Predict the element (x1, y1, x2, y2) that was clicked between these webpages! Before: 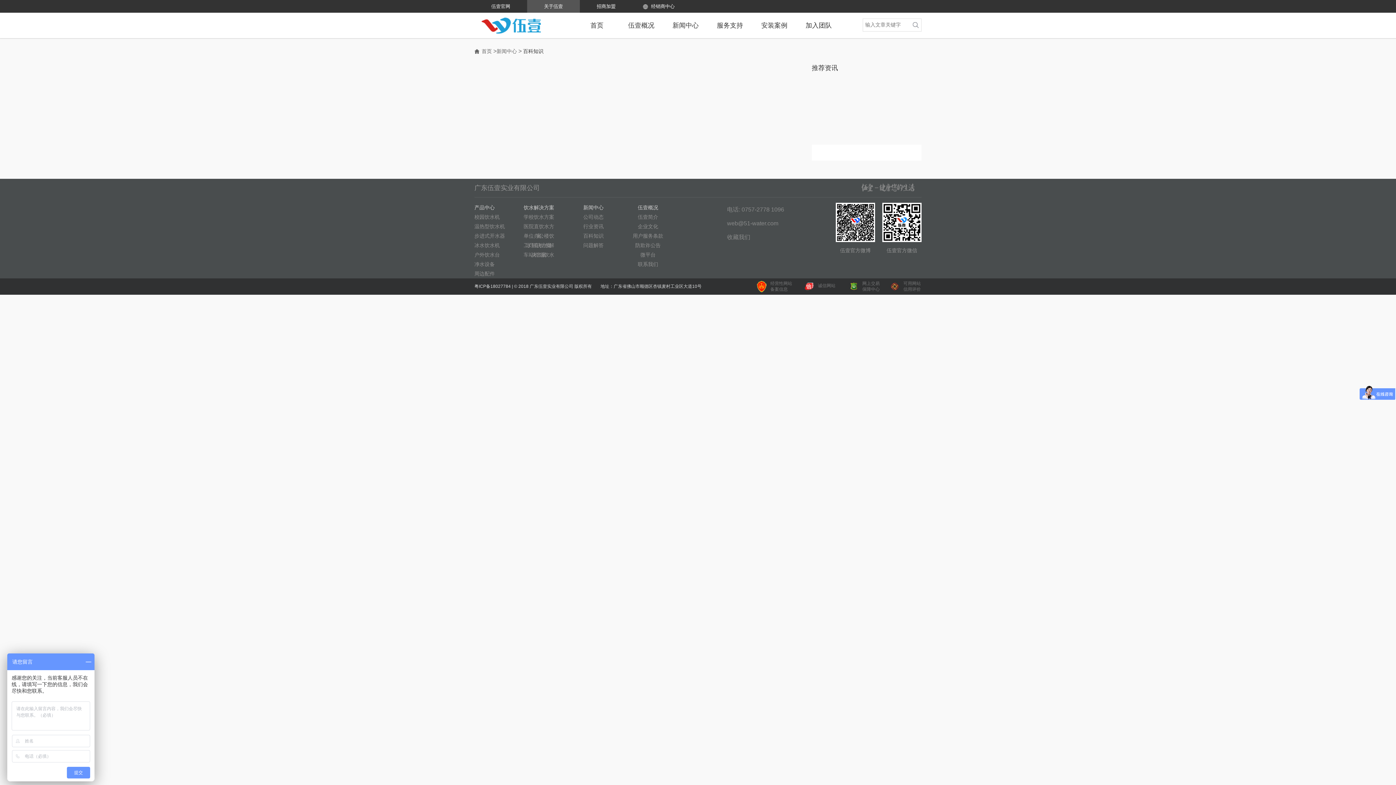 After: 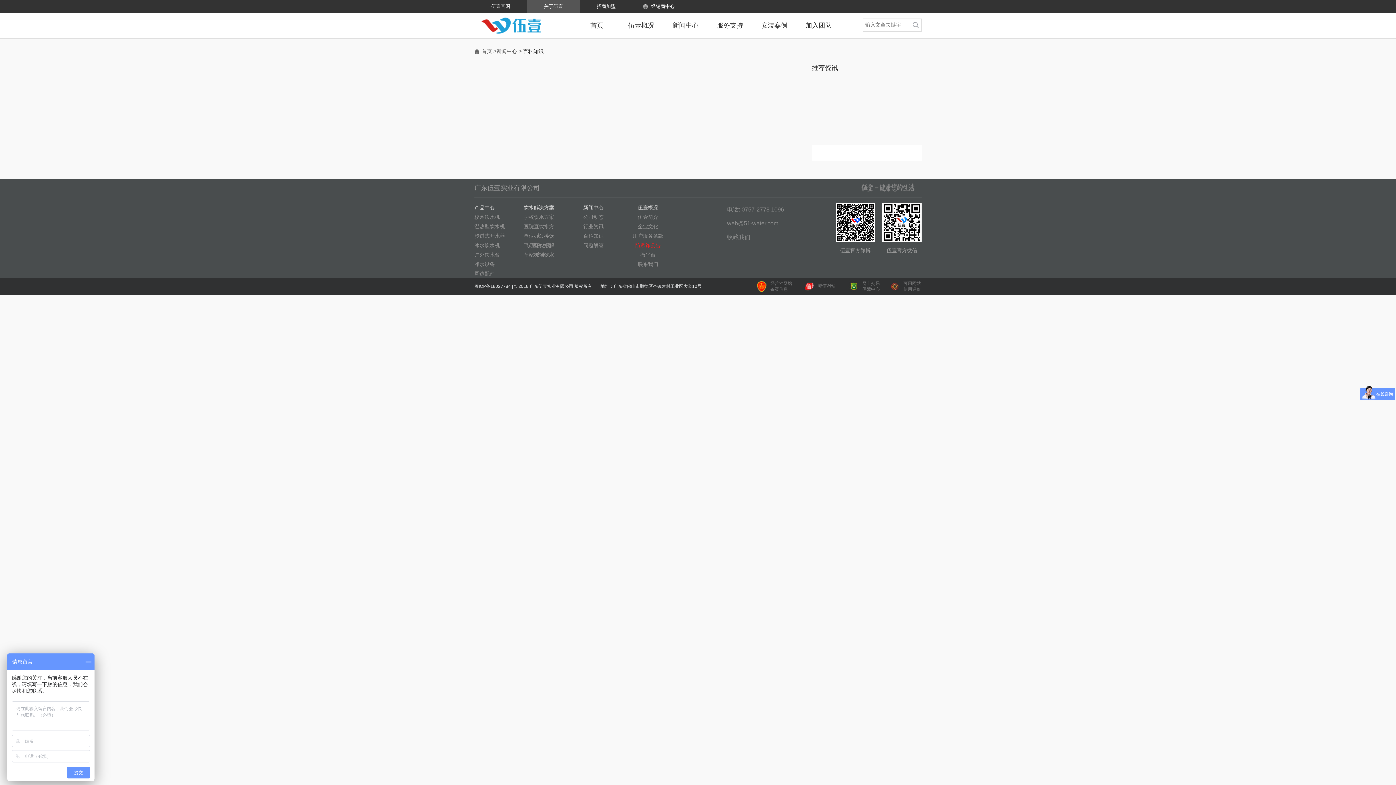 Action: label: 防欺诈公告 bbox: (635, 242, 660, 248)